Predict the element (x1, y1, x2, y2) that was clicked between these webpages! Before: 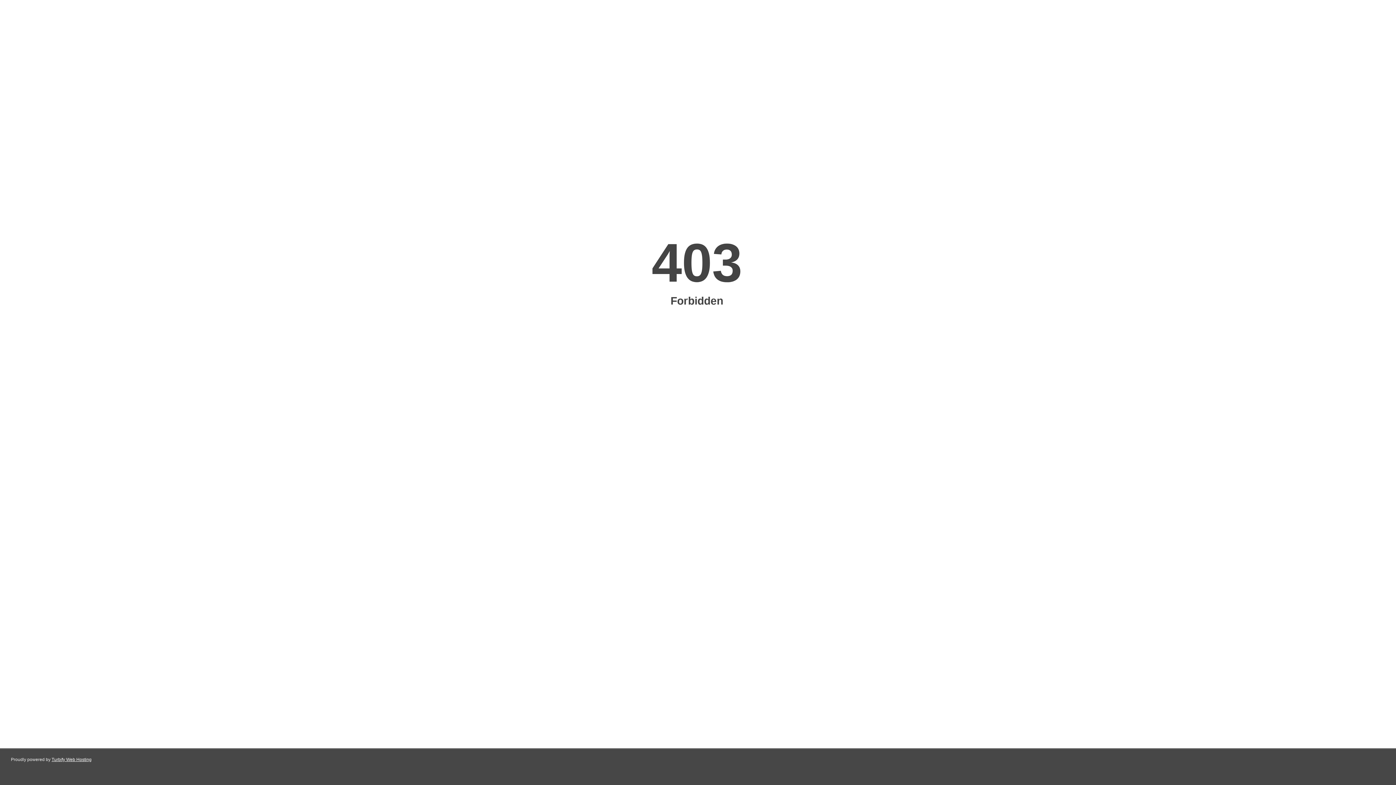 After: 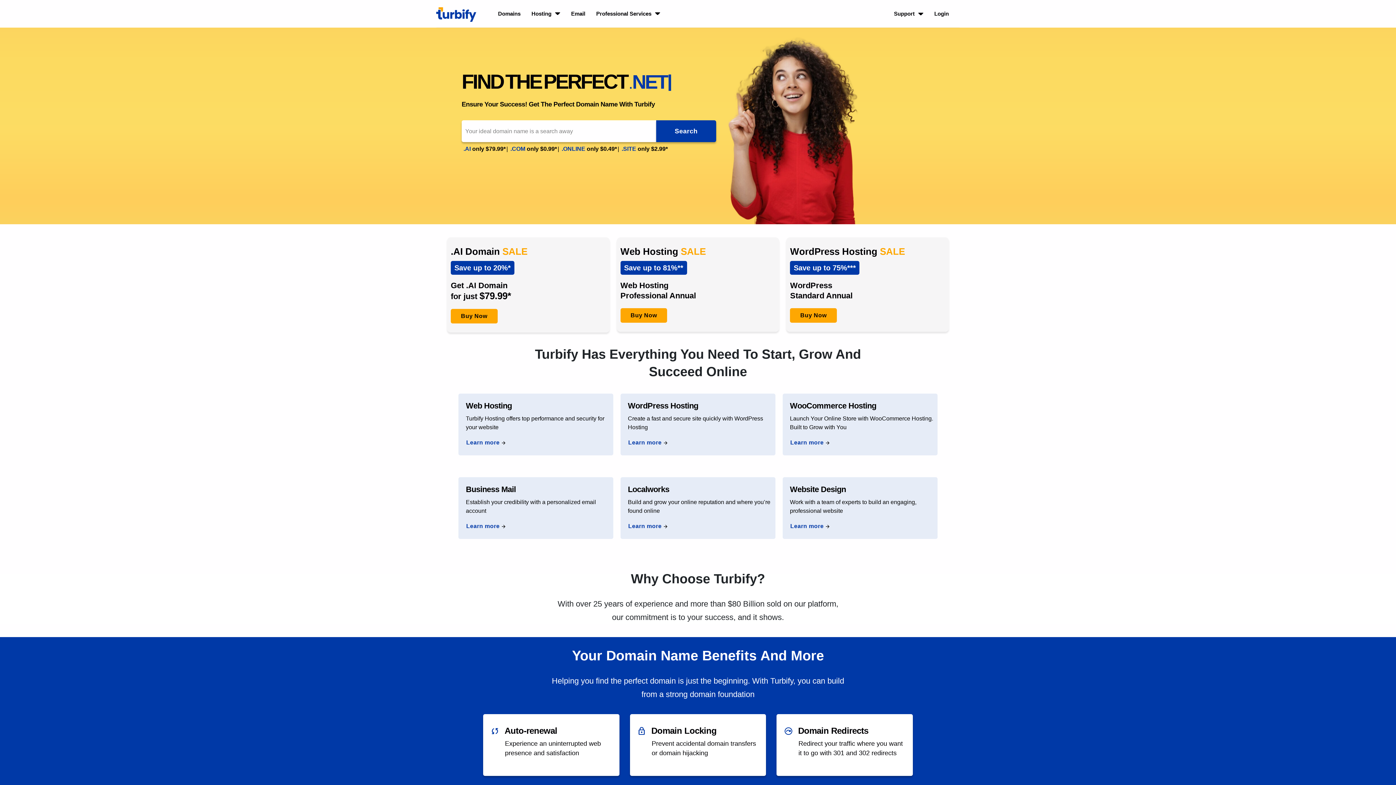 Action: bbox: (51, 757, 91, 762) label: Turbify Web Hosting